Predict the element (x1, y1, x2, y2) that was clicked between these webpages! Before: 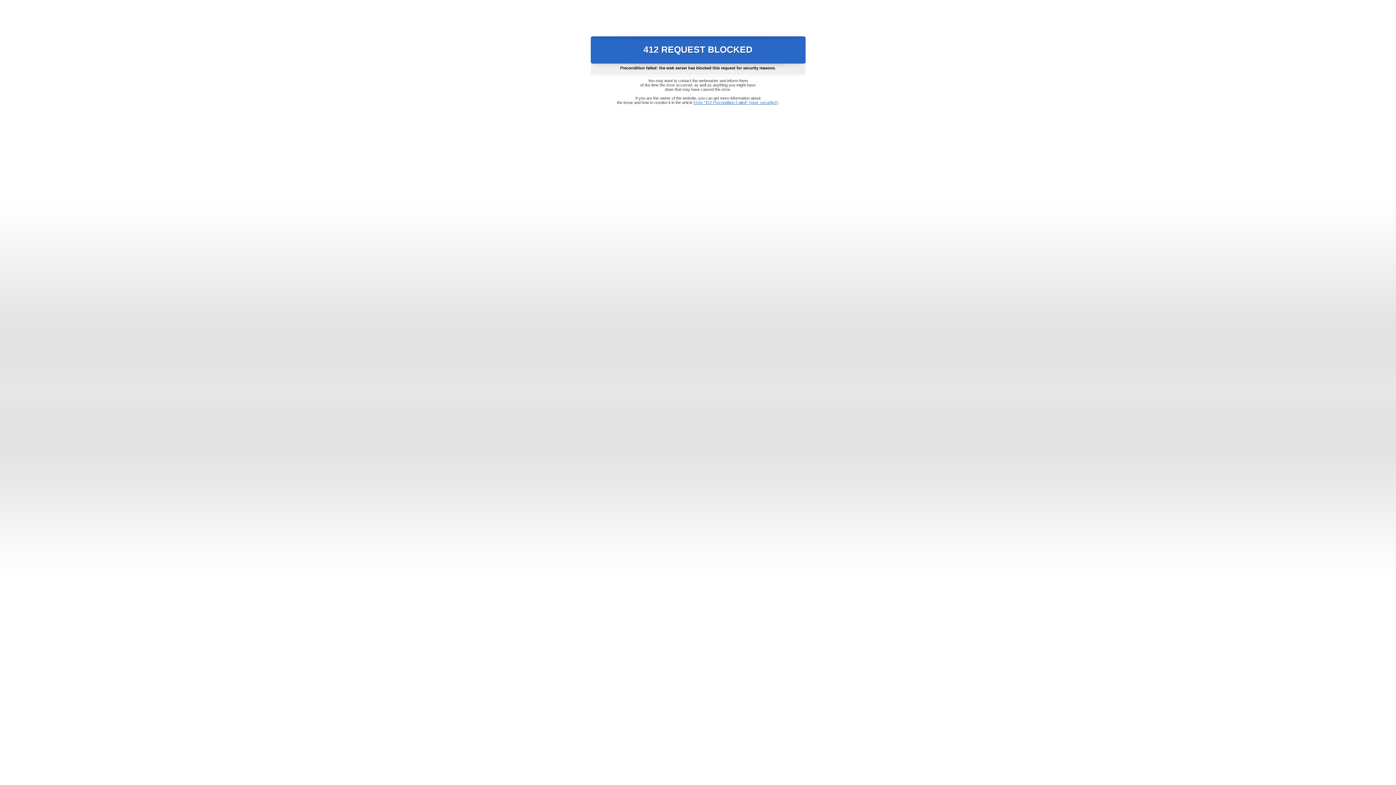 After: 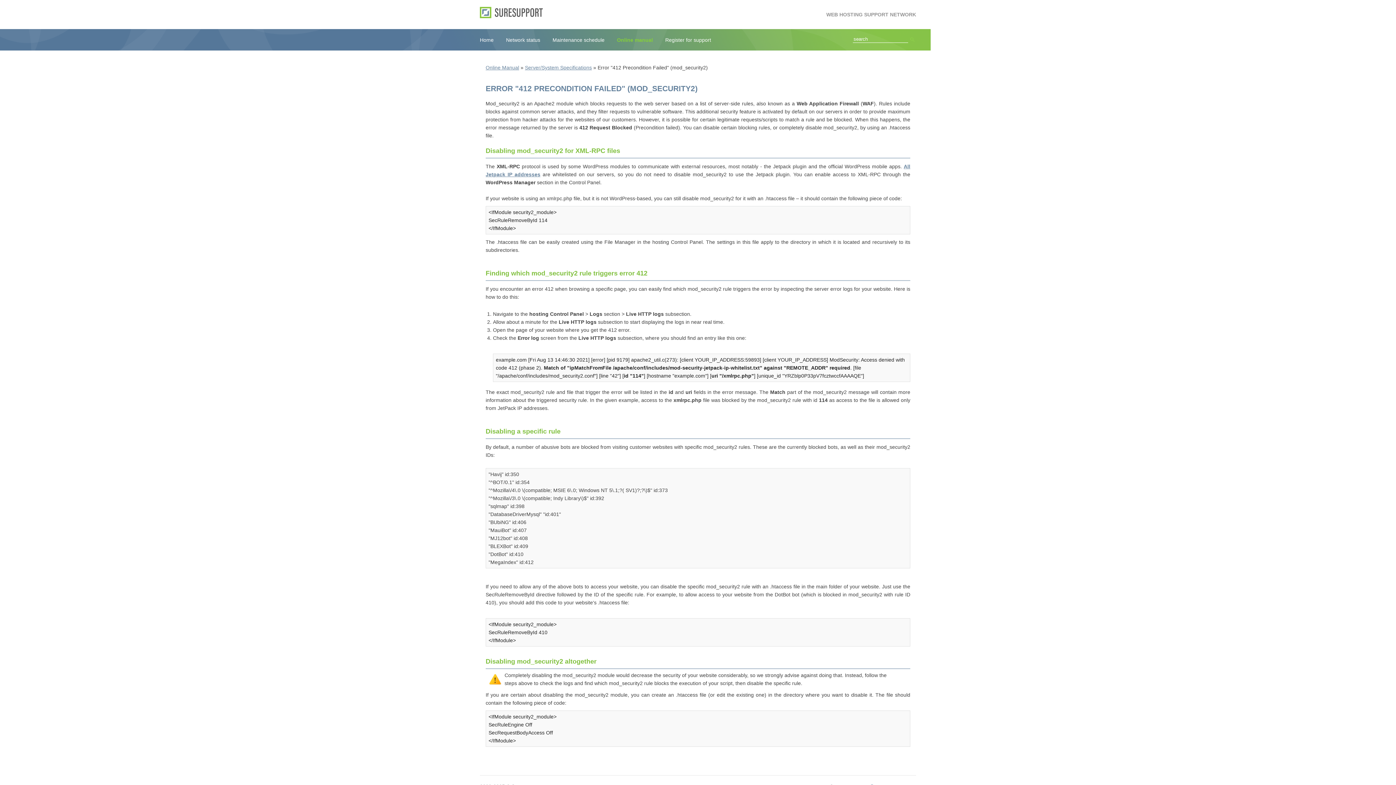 Action: bbox: (693, 100, 778, 104) label: Error "412 Precondition Failed" (mod_security2)